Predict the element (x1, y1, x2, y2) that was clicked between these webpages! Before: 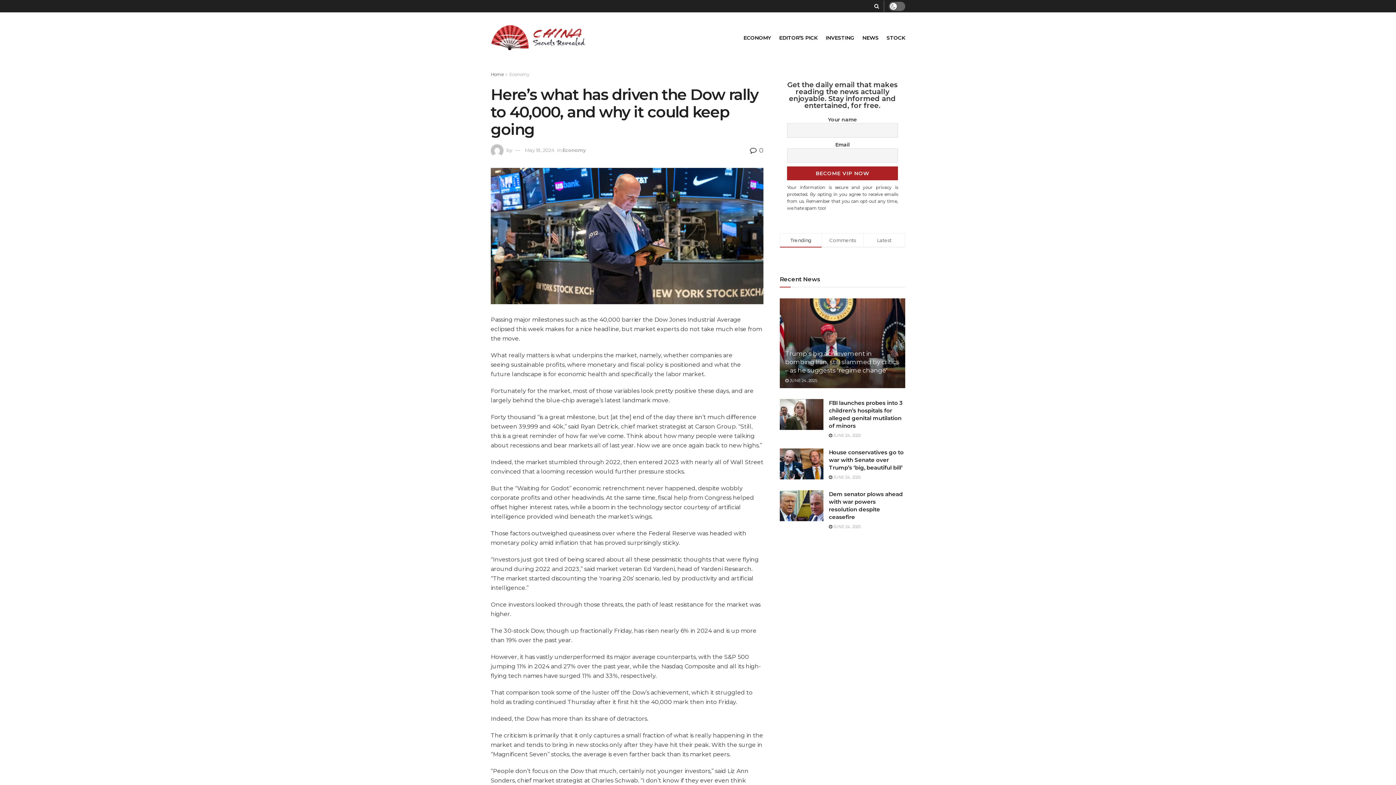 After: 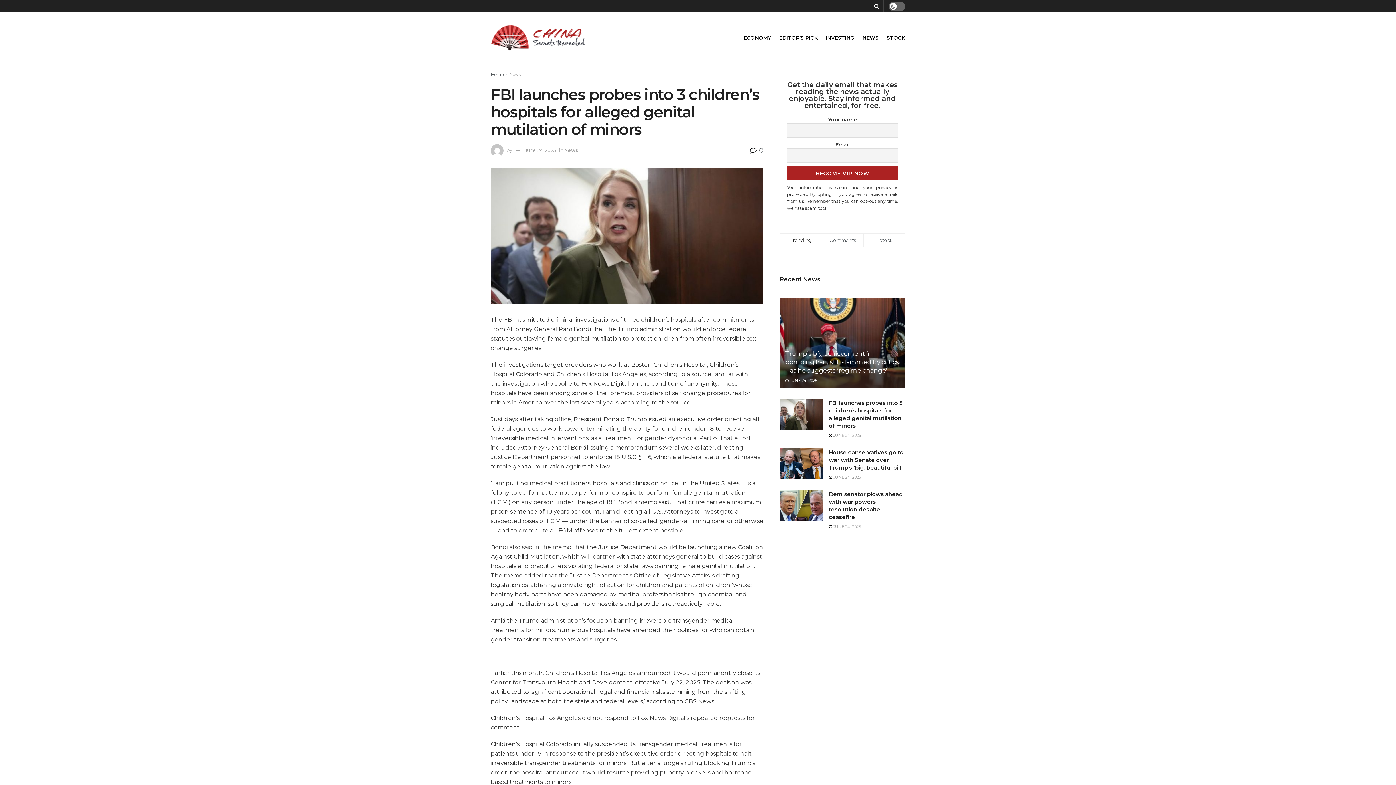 Action: label:  JUNE 24, 2025 bbox: (829, 432, 861, 438)